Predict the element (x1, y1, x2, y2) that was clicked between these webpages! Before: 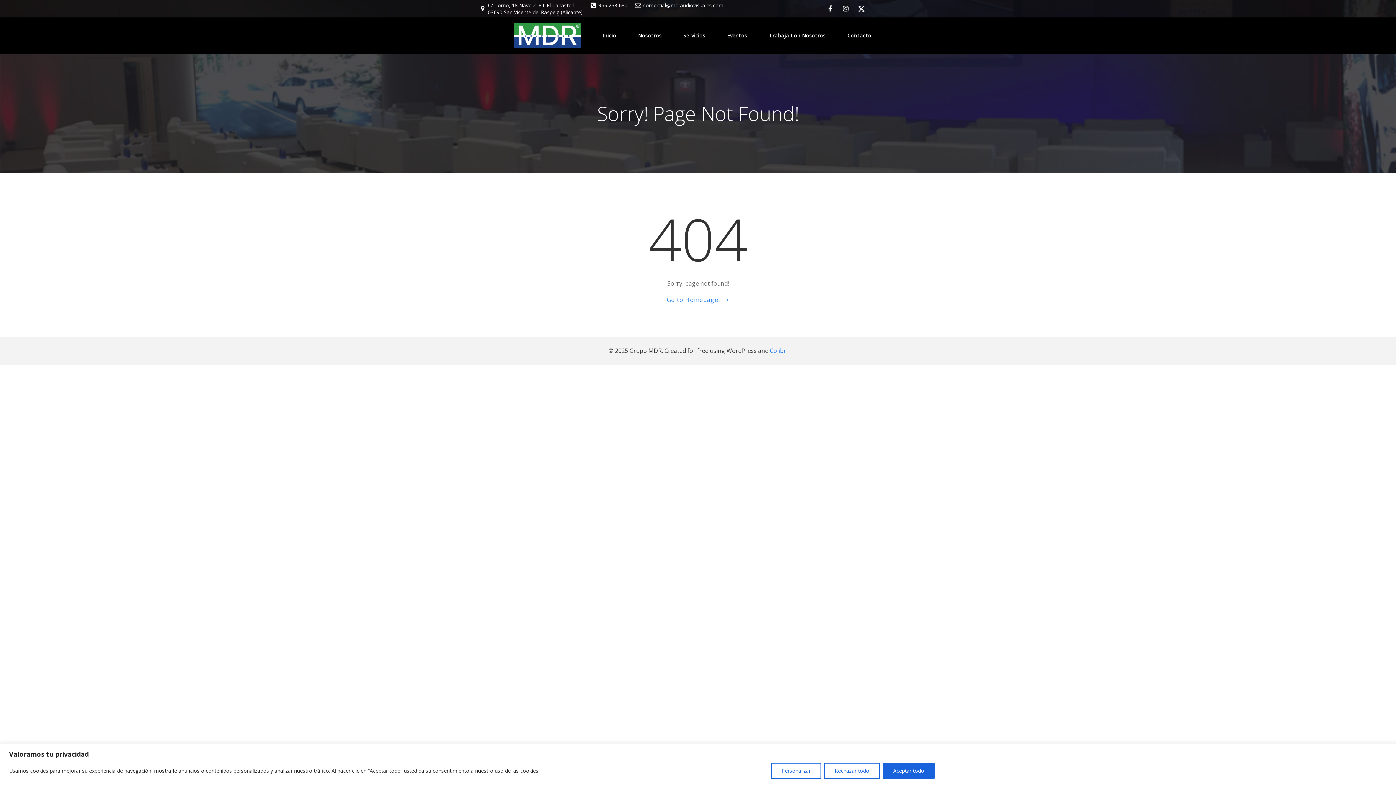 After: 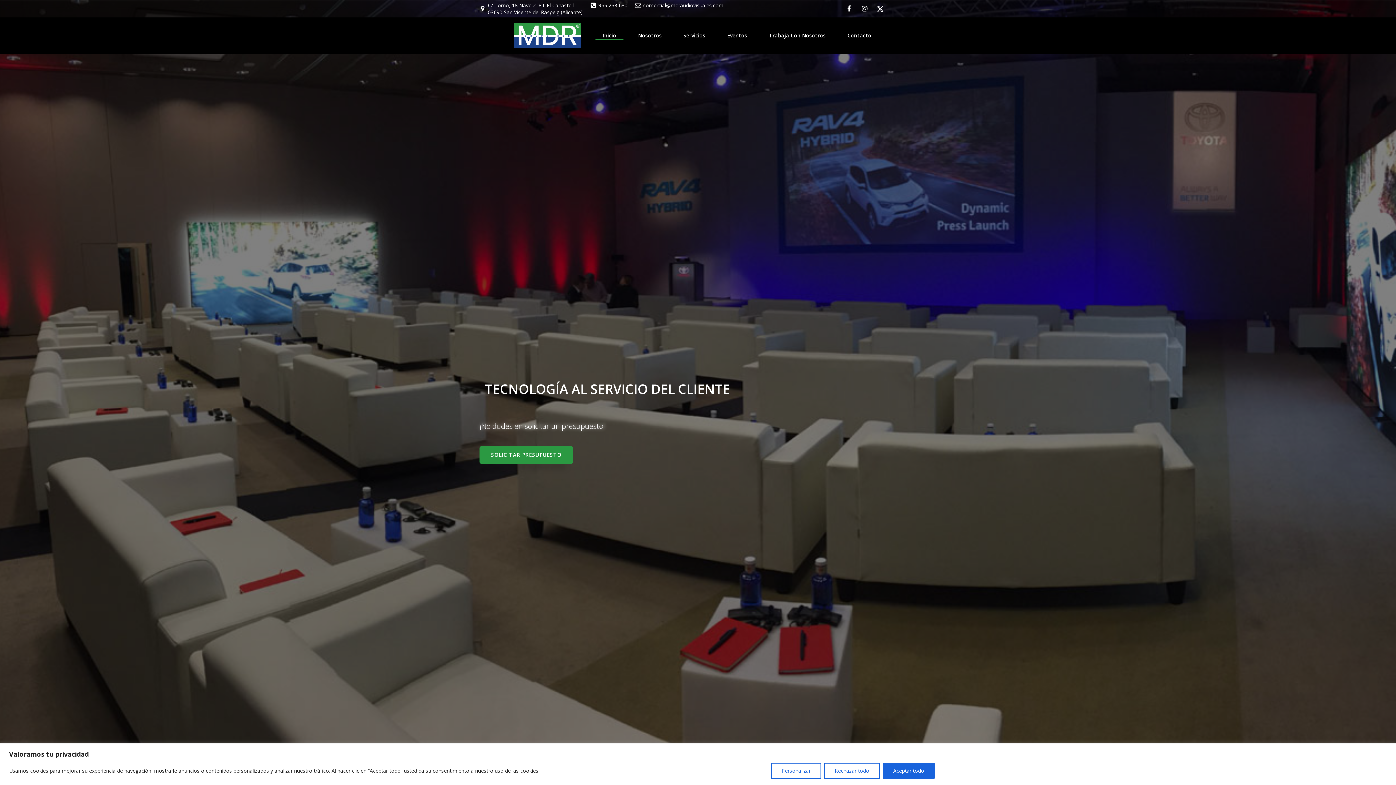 Action: bbox: (602, 31, 616, 39) label: Inicio